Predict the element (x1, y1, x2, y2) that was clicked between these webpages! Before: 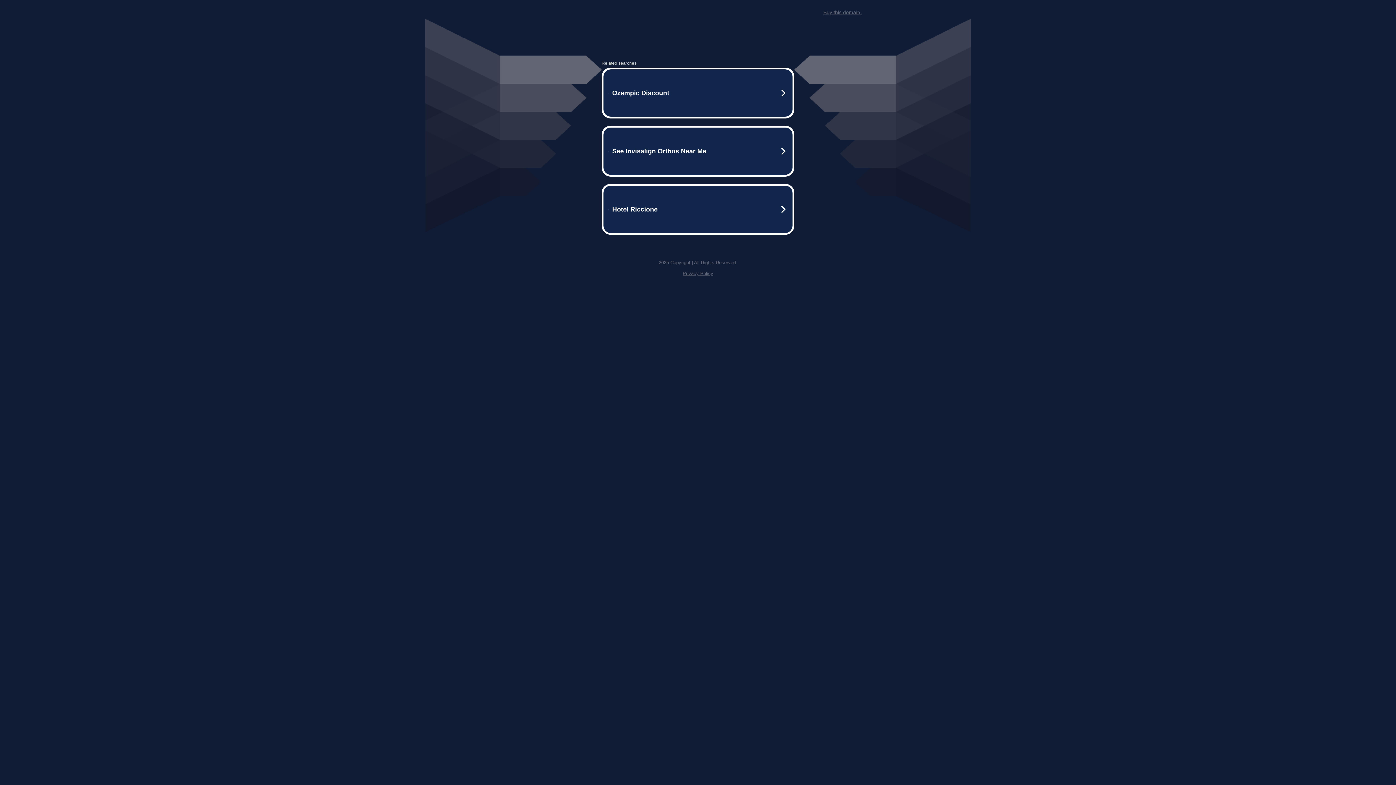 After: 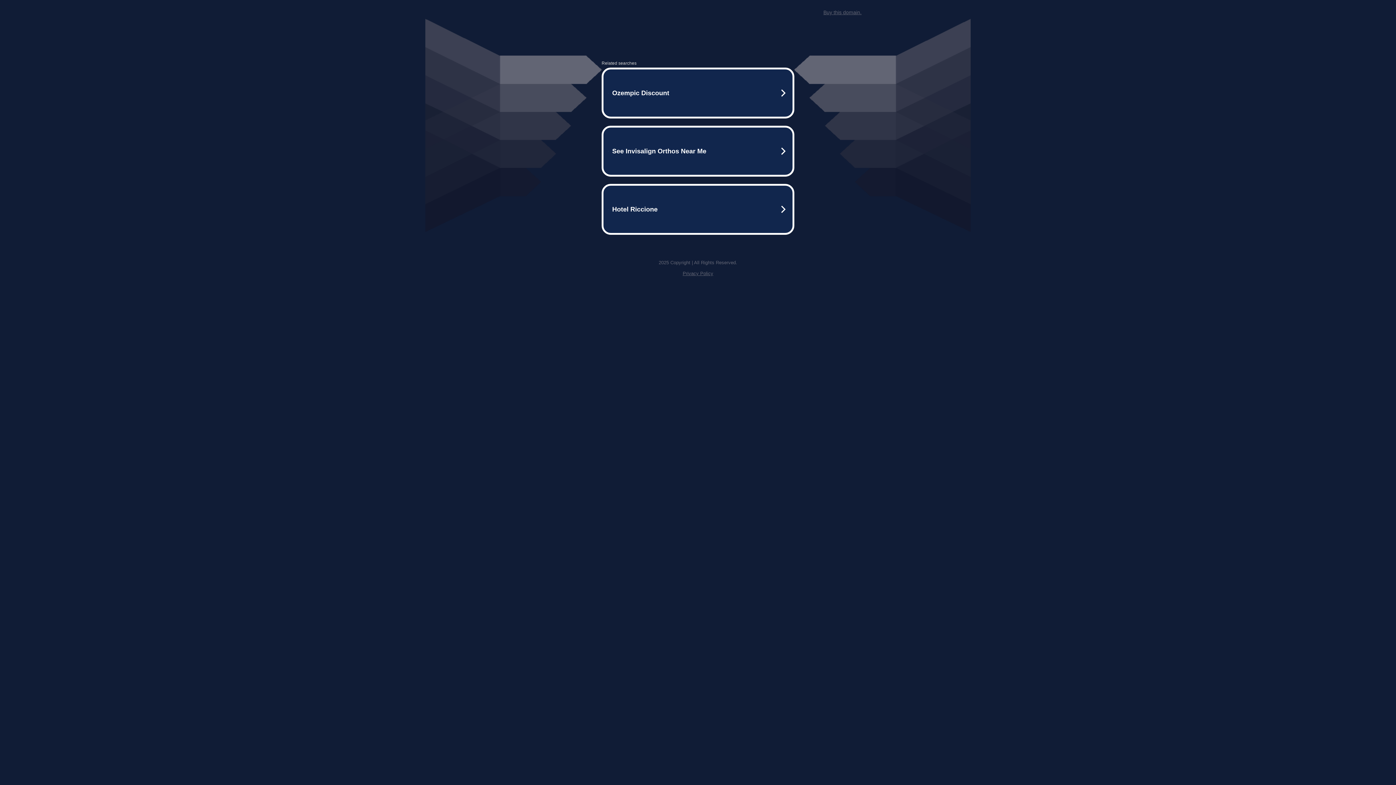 Action: bbox: (823, 9, 861, 15) label: Buy this domain.